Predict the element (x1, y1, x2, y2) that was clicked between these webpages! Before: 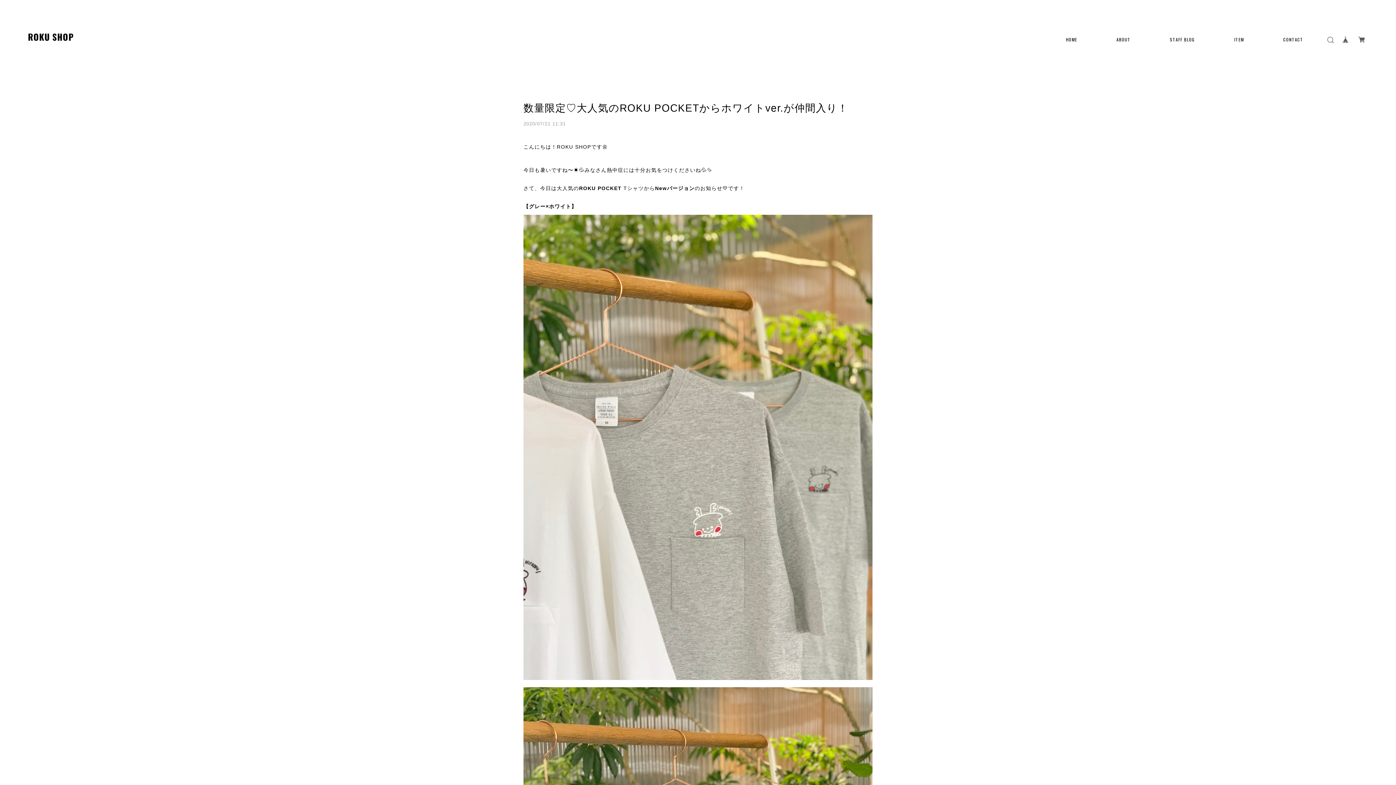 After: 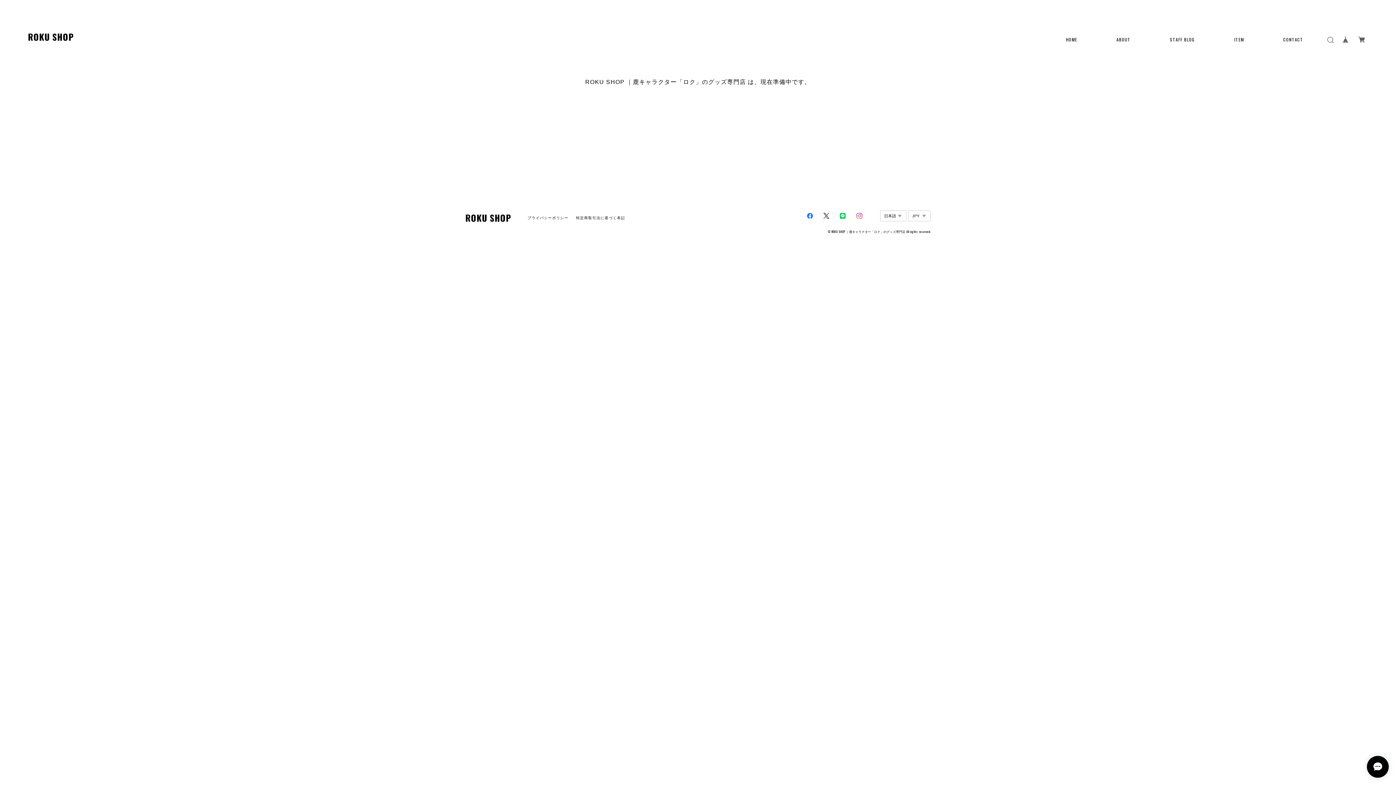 Action: label: HOME bbox: (1066, 36, 1077, 42)